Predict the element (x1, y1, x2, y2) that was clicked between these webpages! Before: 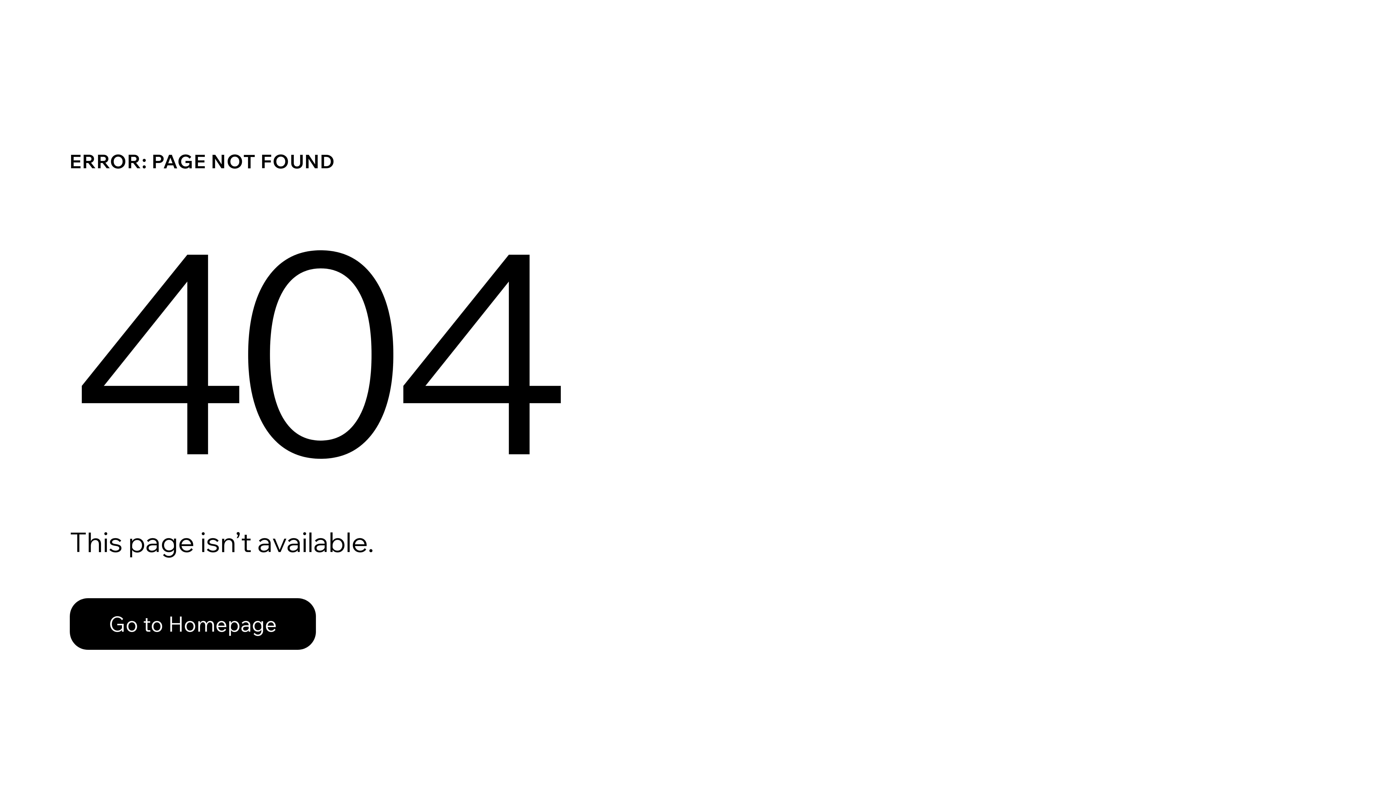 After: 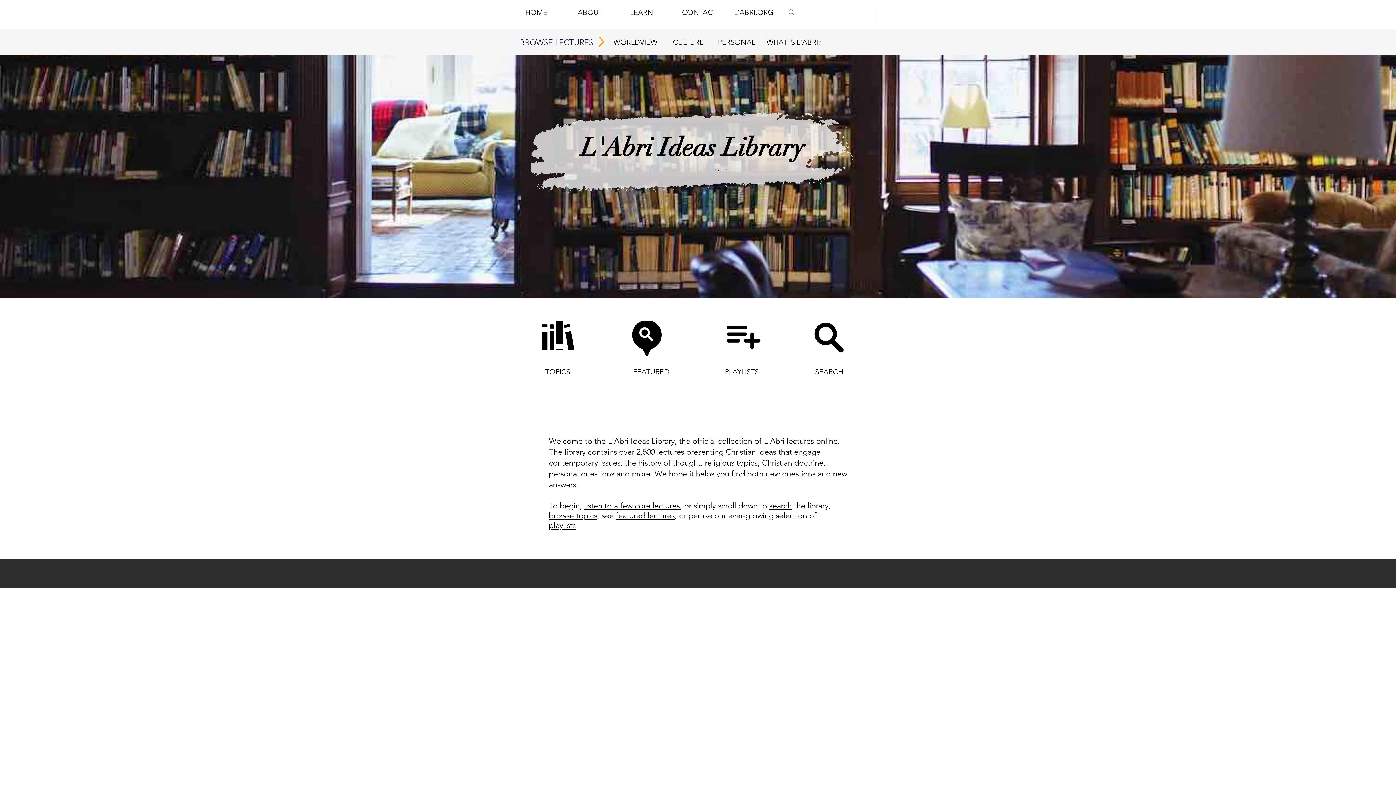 Action: label: Go to Homepage bbox: (69, 582, 768, 659)